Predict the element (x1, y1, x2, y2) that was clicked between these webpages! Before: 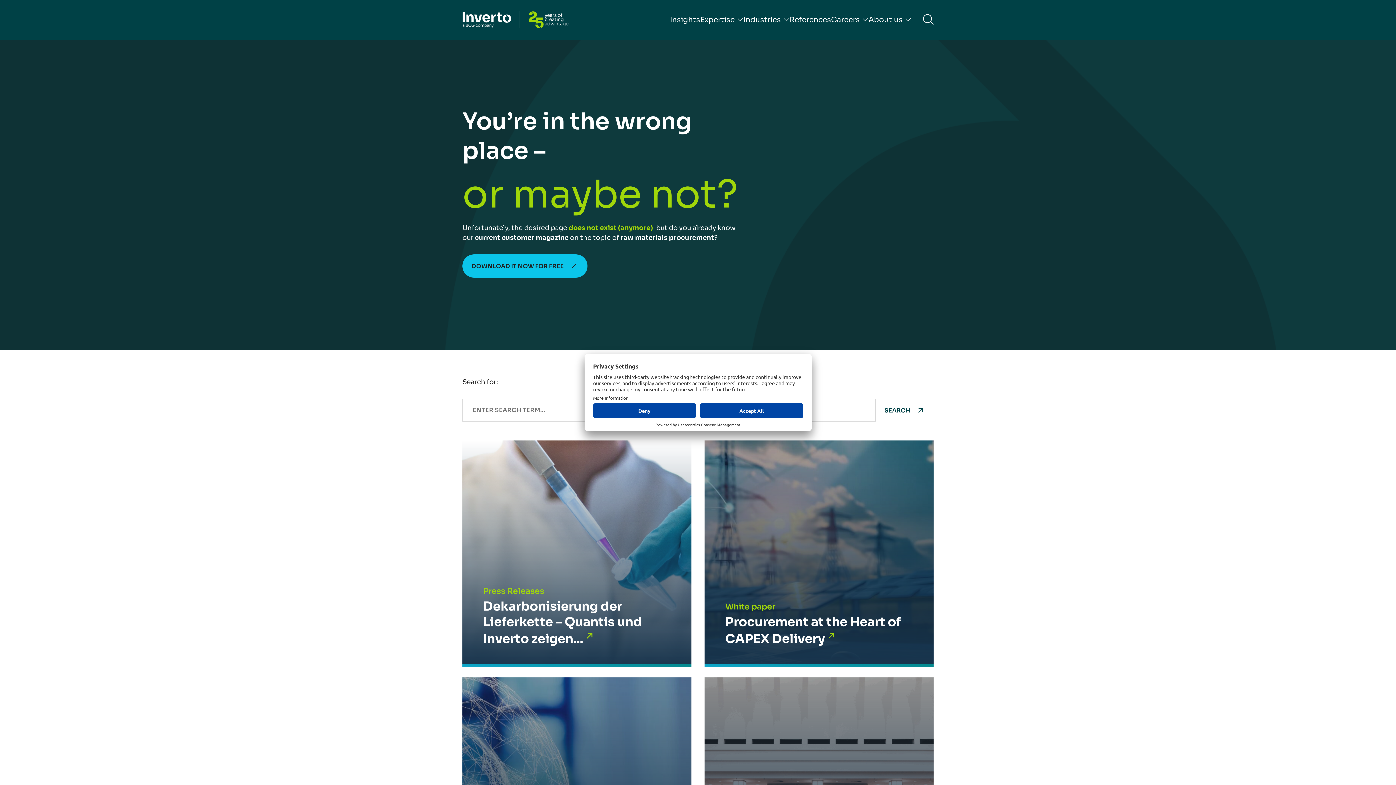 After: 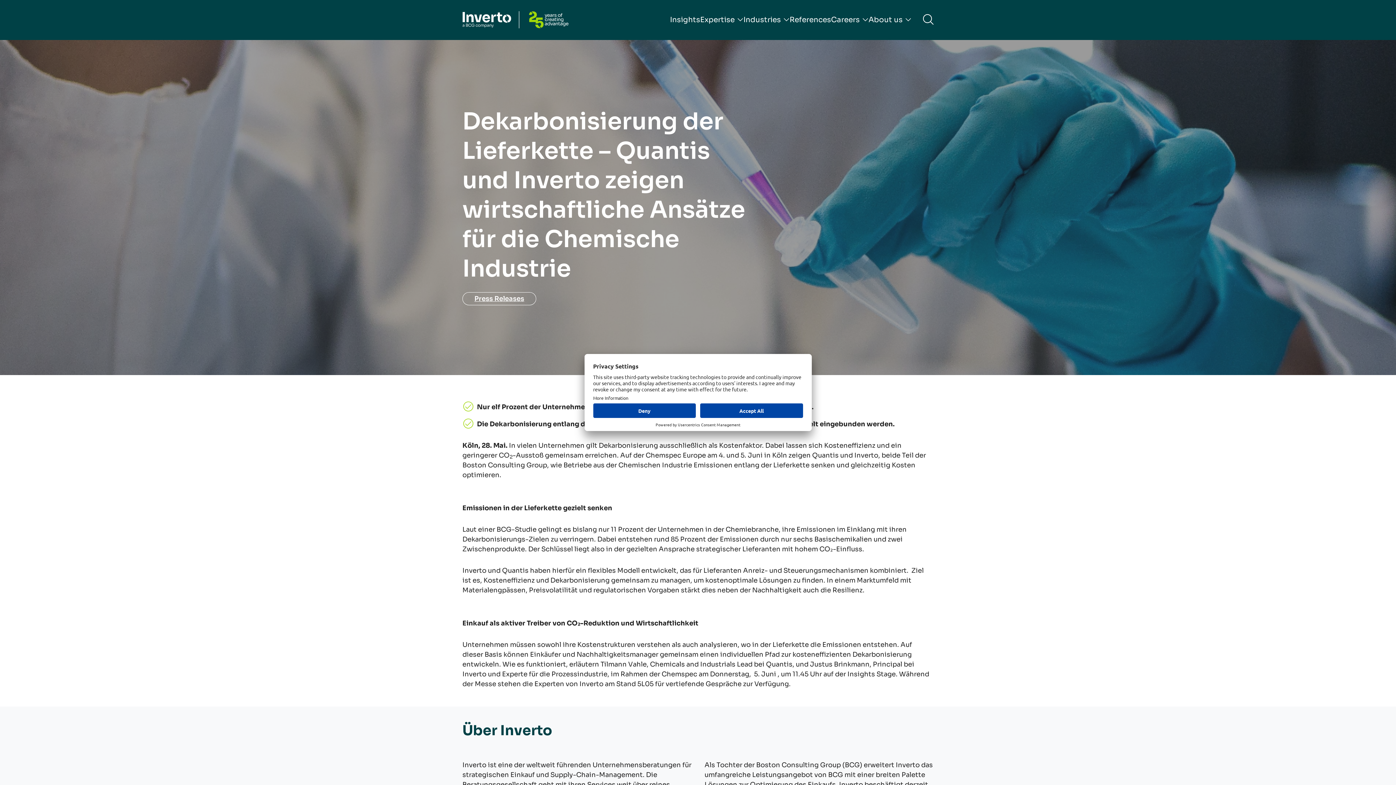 Action: bbox: (462, 440, 691, 667) label: Dekarbonisierung der Lieferkette – Quantis und Inverto zeigen wirtschaftliche Ansätze für die Chemische Industrie